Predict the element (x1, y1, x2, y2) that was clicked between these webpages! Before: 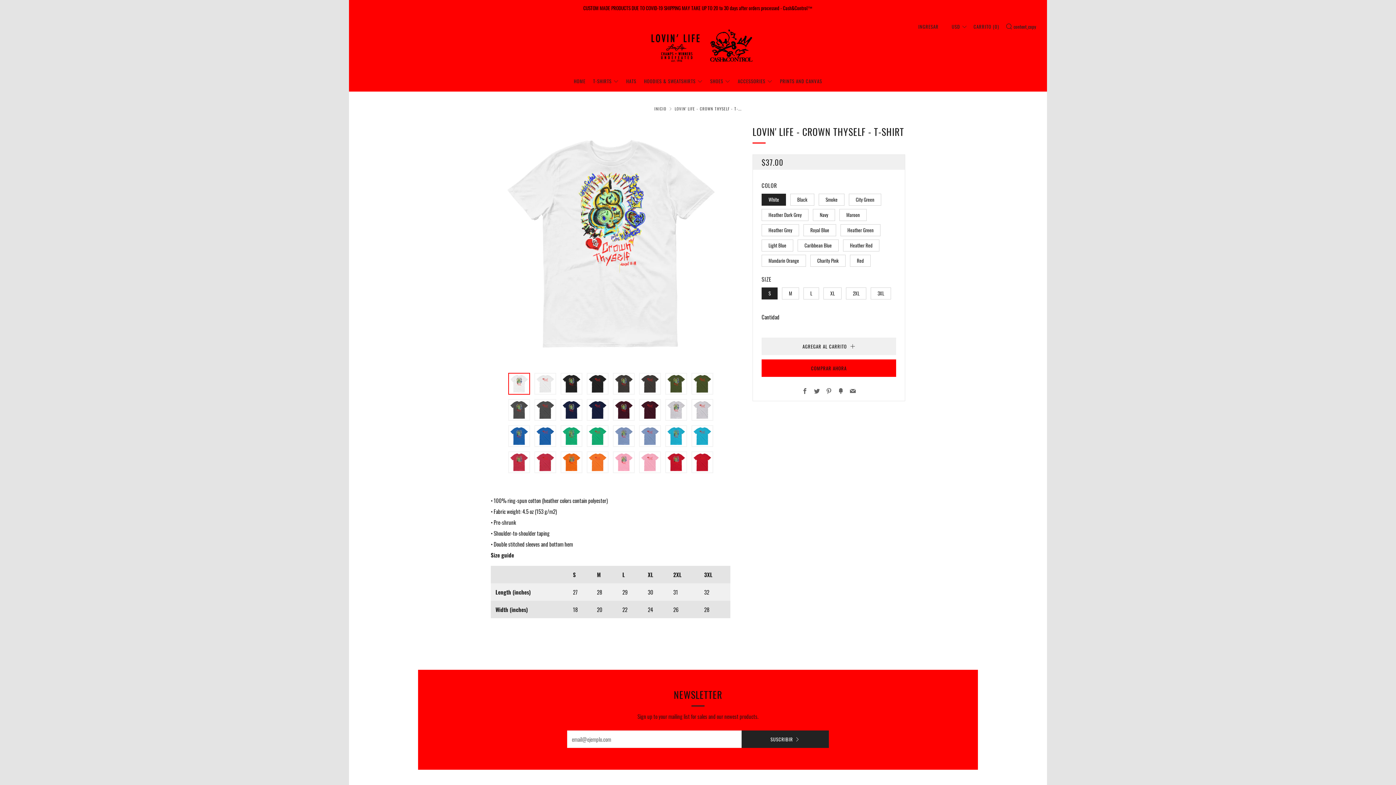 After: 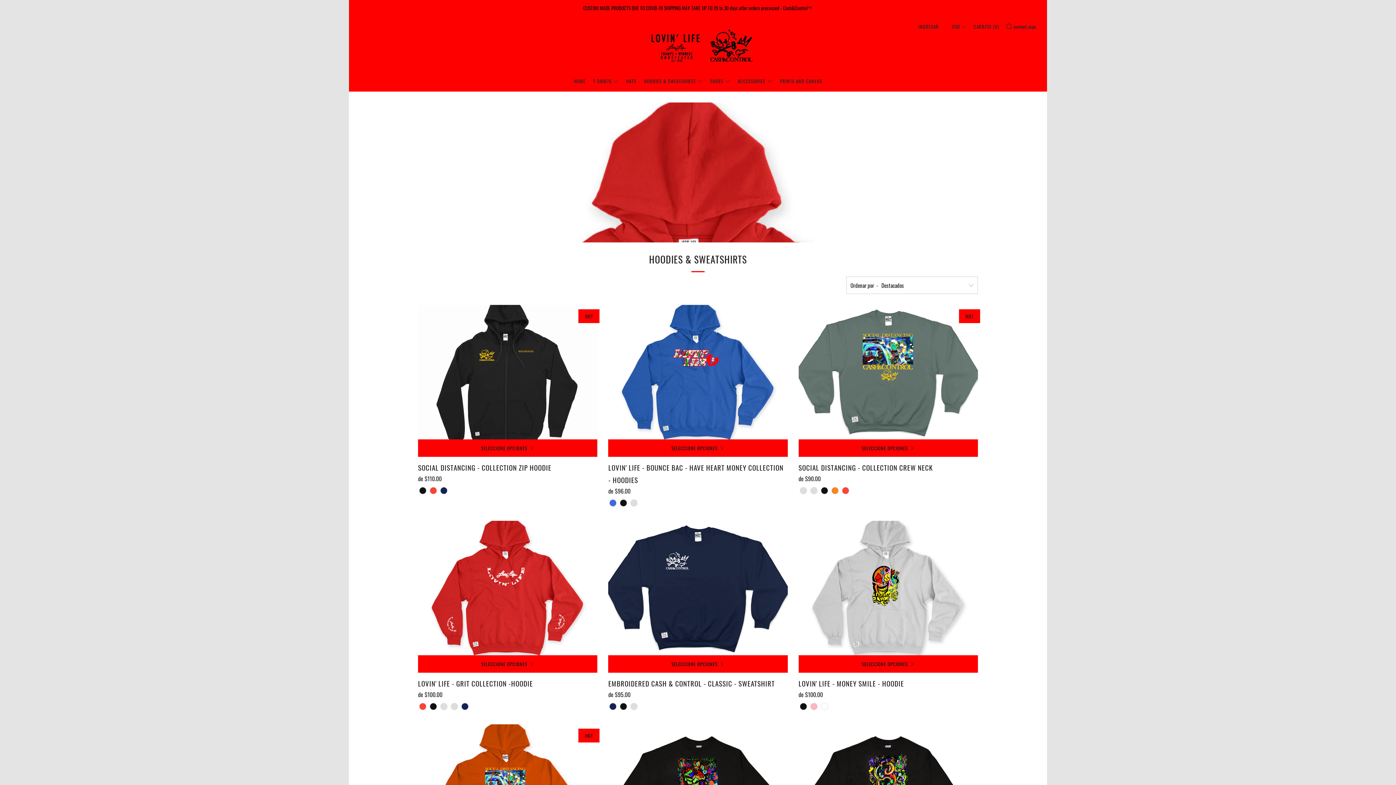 Action: label: HOODIES & SWEATSHIRTS bbox: (644, 75, 702, 86)